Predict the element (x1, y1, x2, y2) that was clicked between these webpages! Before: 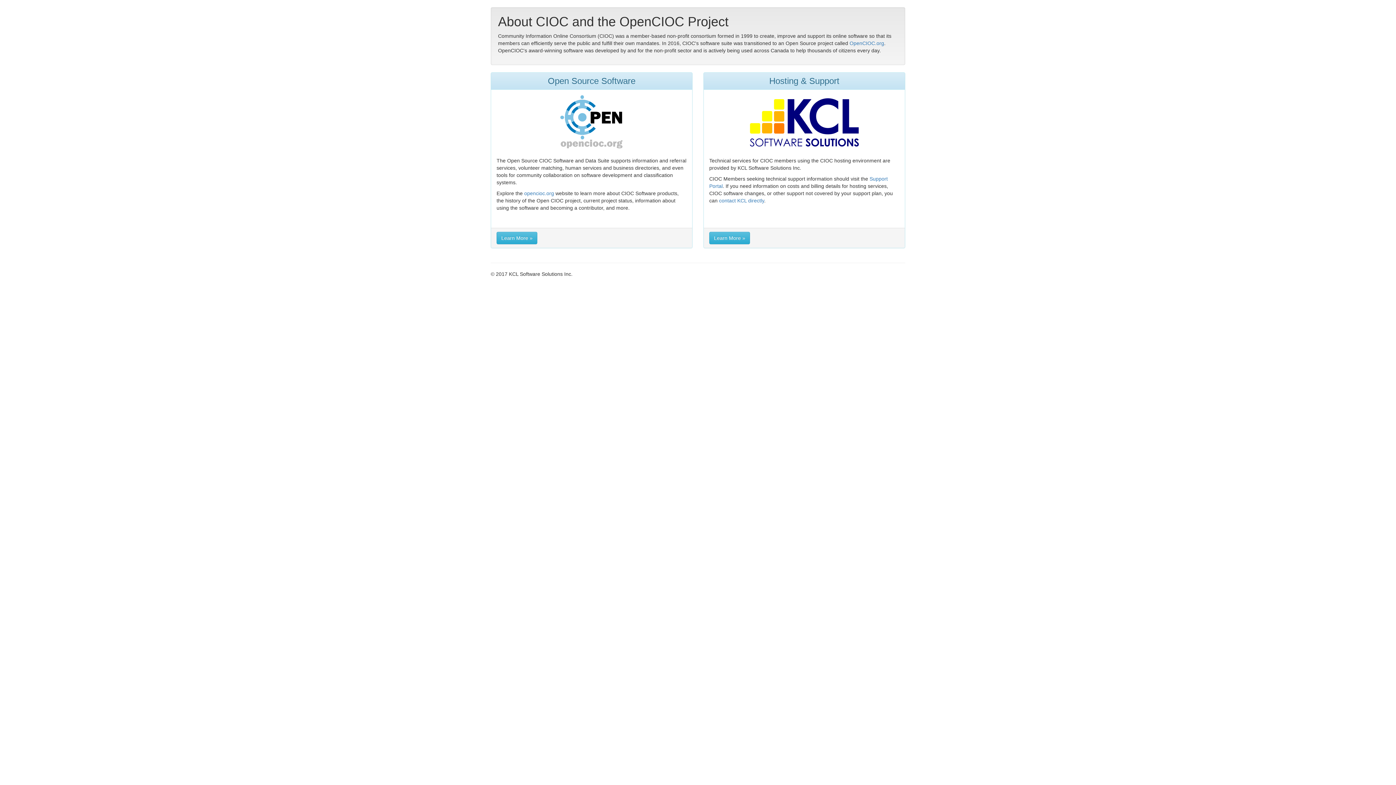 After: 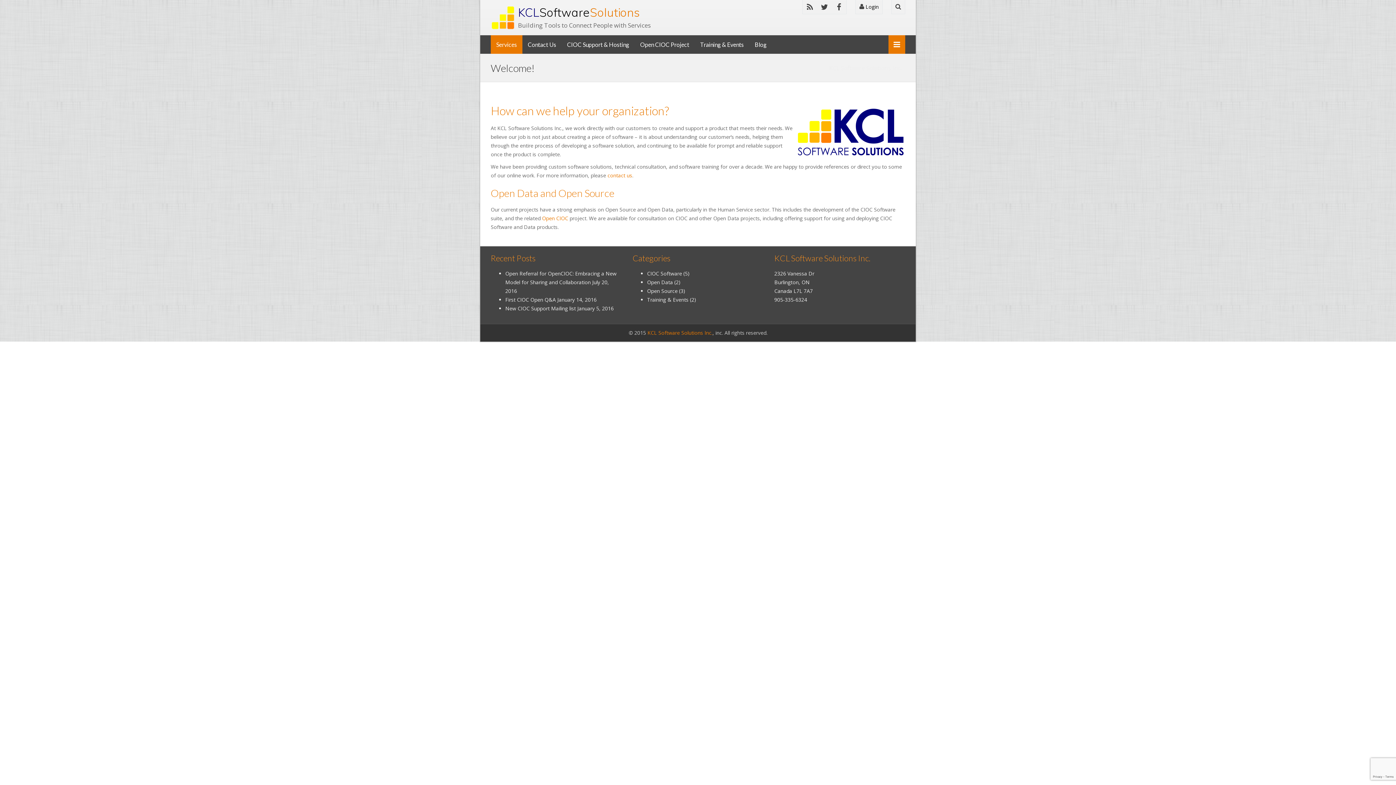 Action: bbox: (709, 95, 899, 149)